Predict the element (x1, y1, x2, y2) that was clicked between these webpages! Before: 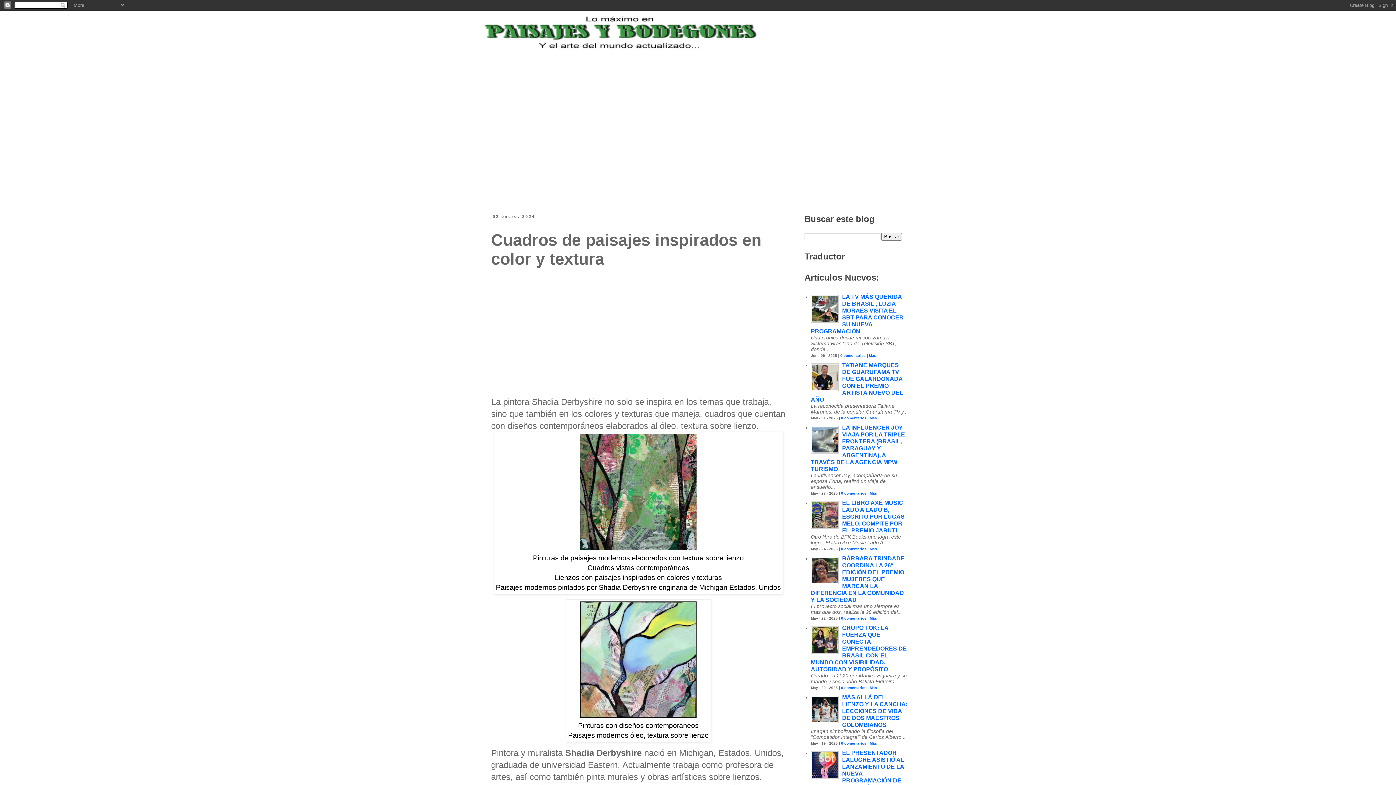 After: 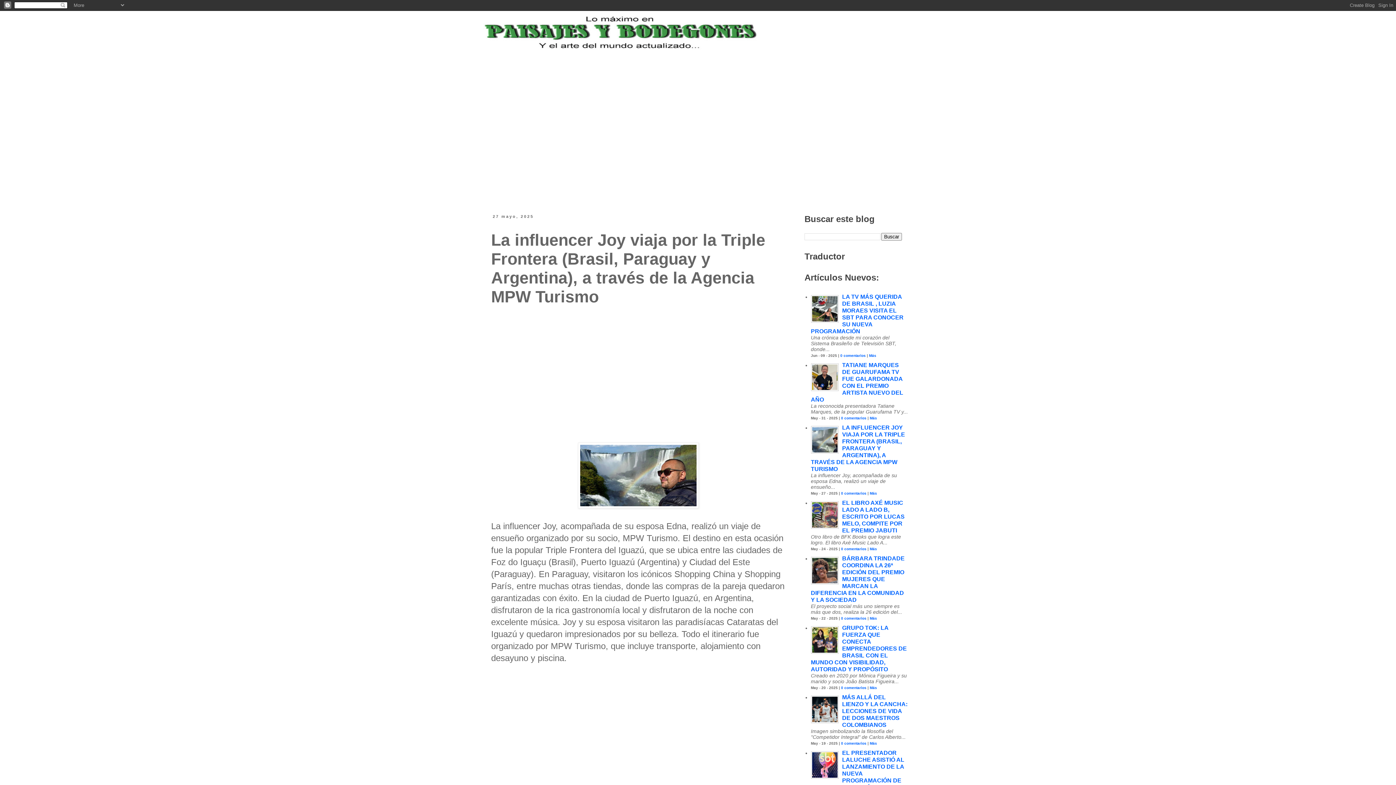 Action: label: LA INFLUENCER JOY VIAJA POR LA TRIPLE FRONTERA (BRASIL, PARAGUAY Y ARGENTINA), A TRAVÉS DE LA AGENCIA MPW TURISMO bbox: (811, 424, 905, 472)